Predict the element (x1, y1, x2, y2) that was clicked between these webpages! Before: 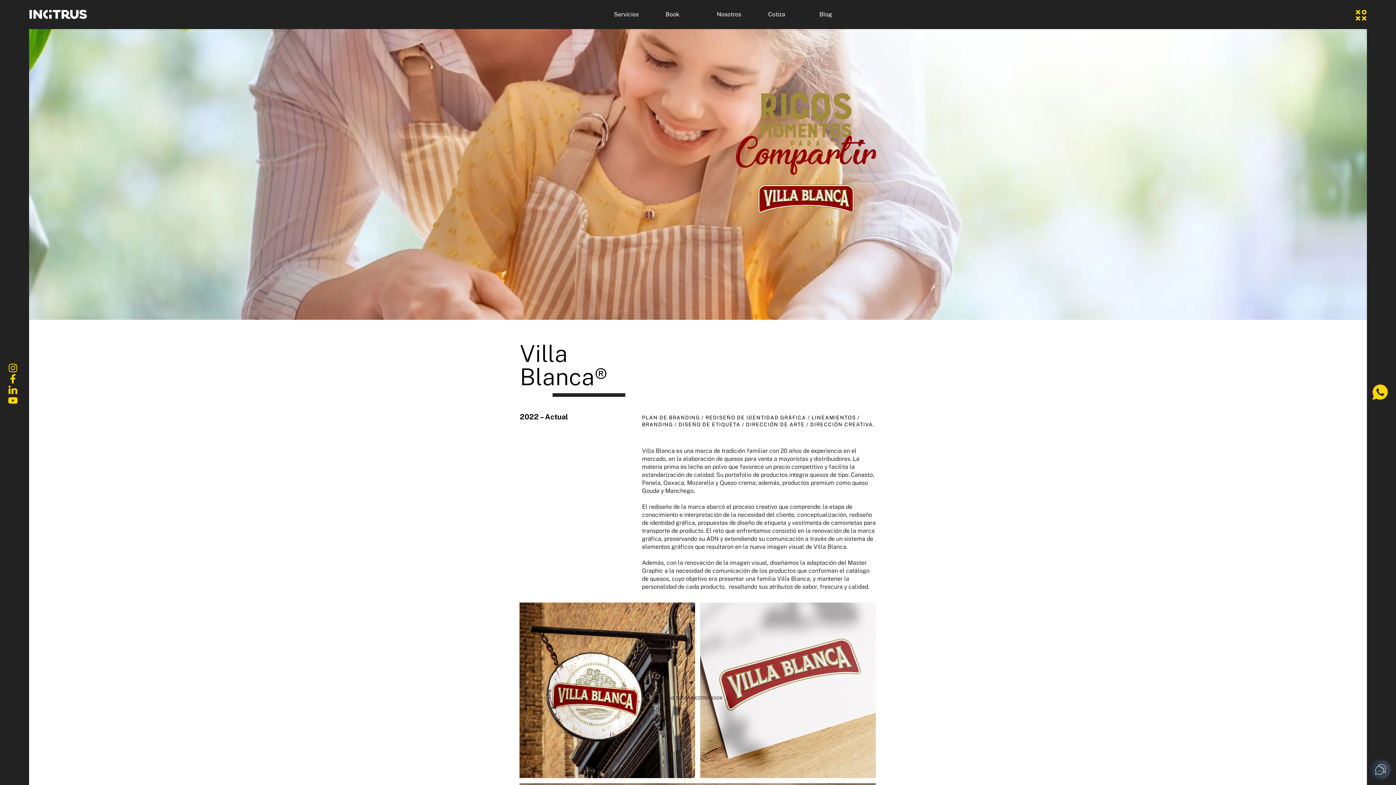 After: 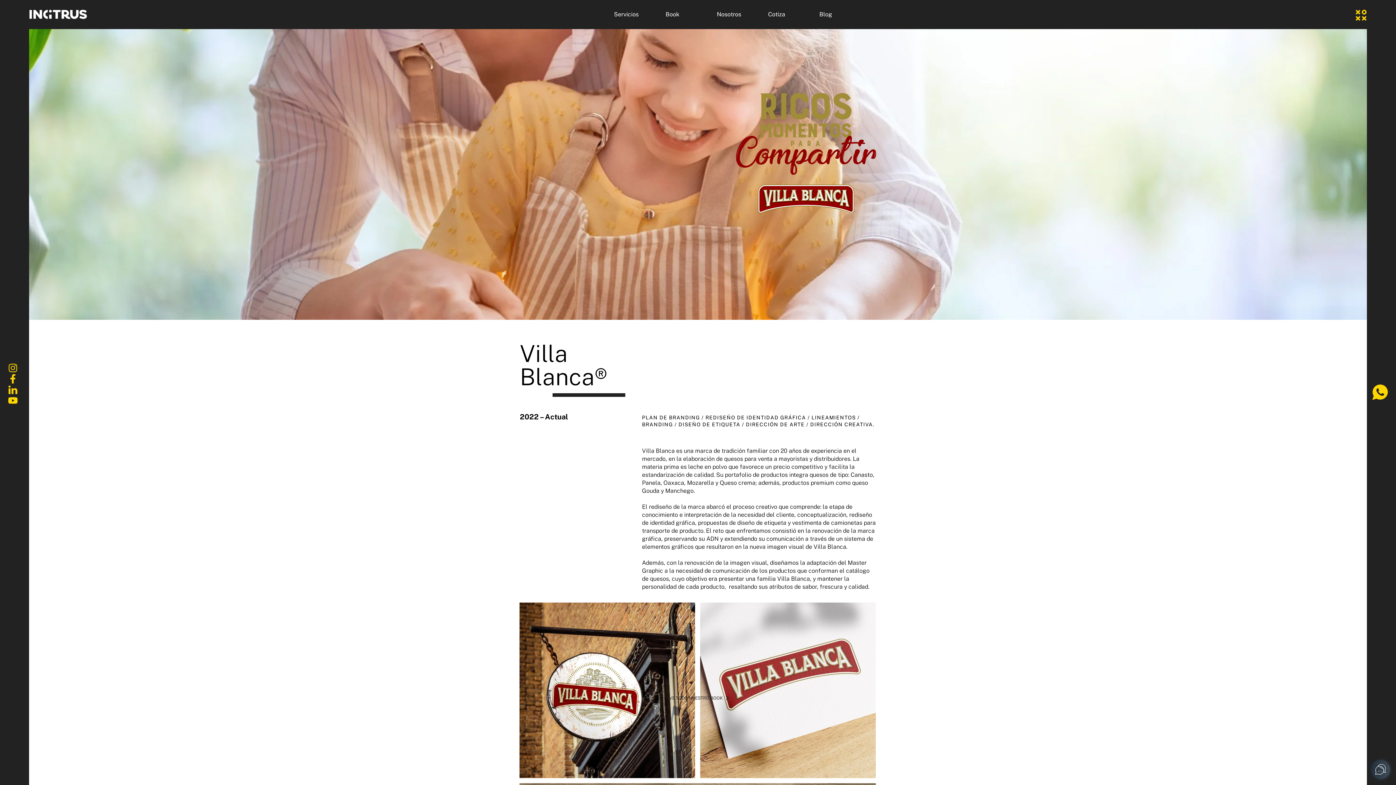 Action: bbox: (1370, 383, 1389, 401) label: whatsapp